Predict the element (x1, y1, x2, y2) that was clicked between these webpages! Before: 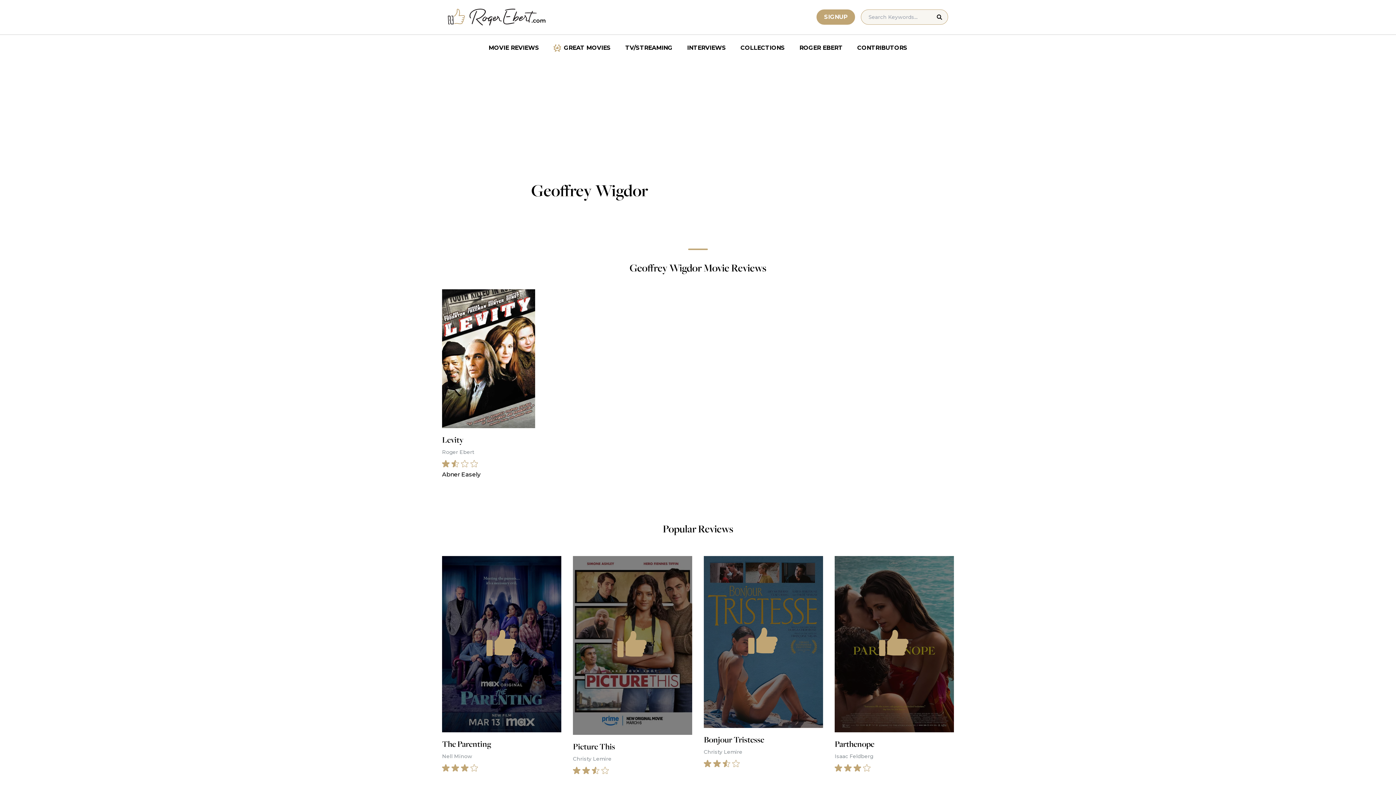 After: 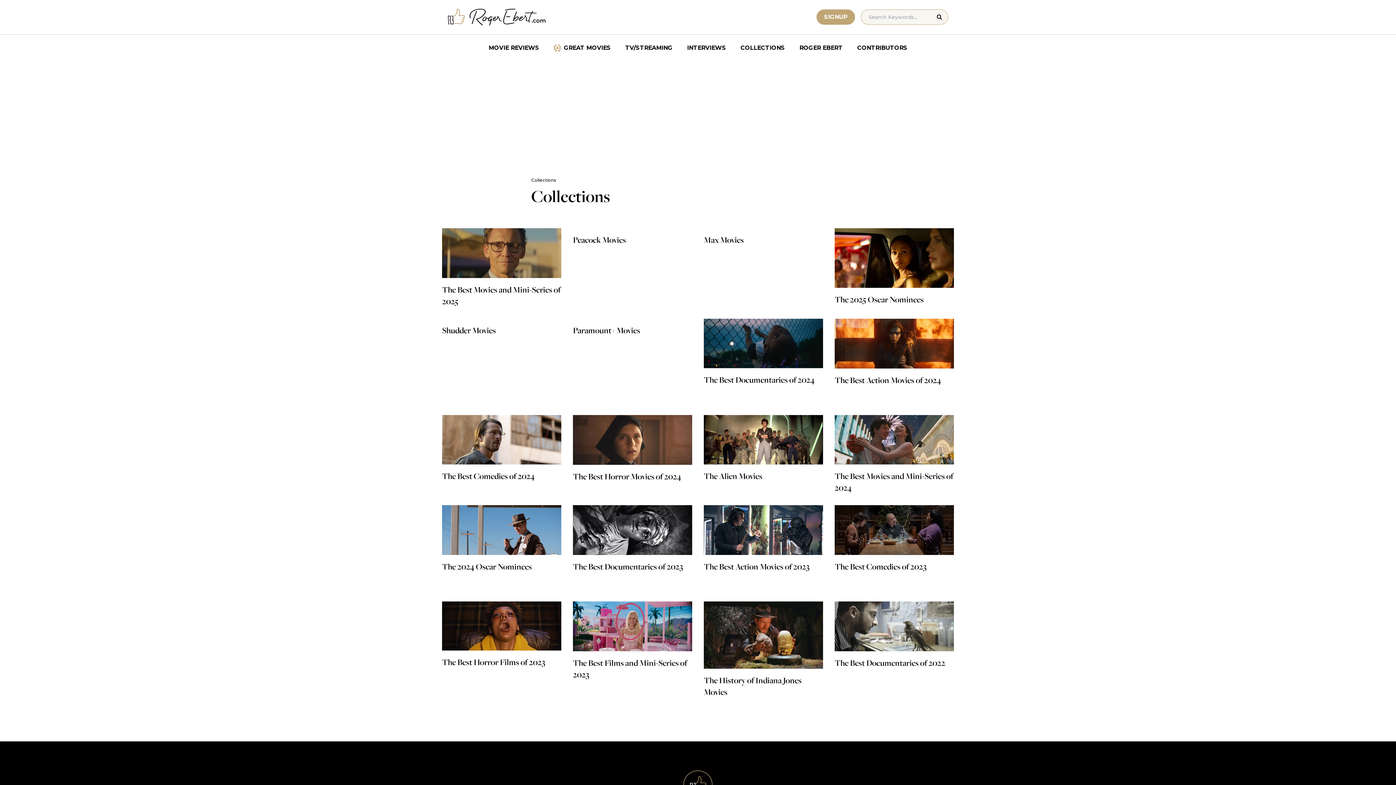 Action: bbox: (733, 40, 792, 55) label: COLLECTIONS